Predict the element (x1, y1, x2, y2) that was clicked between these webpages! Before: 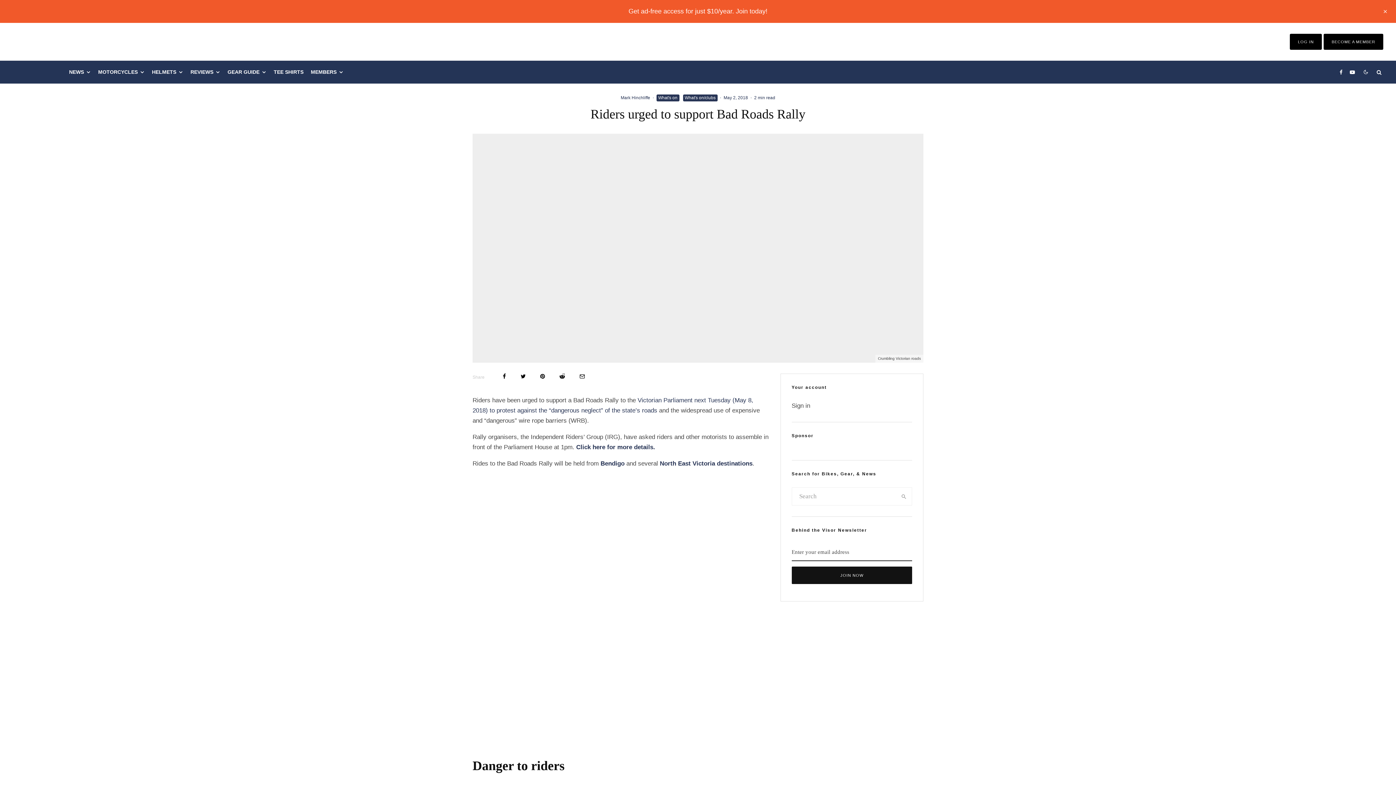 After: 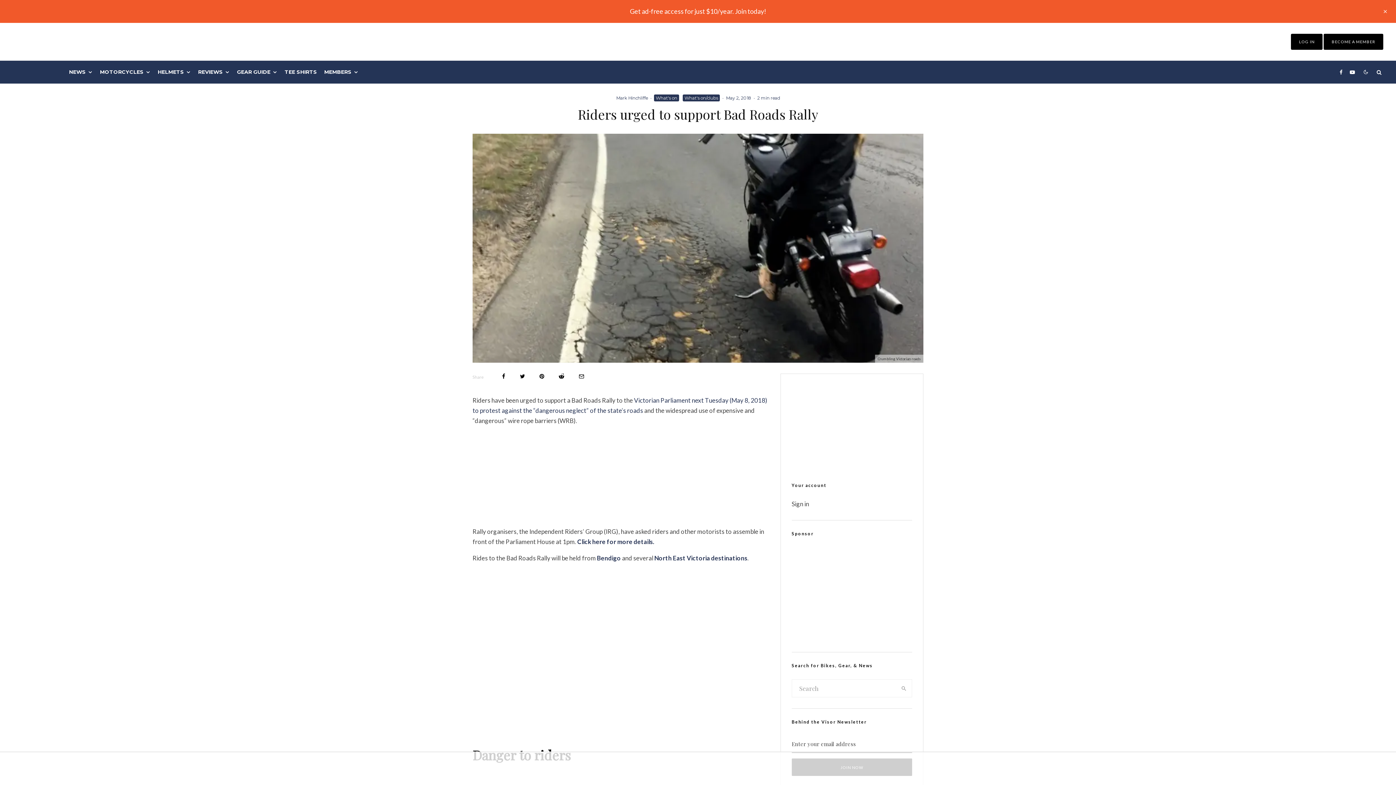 Action: bbox: (683, 94, 717, 101) label: What's on/clubs